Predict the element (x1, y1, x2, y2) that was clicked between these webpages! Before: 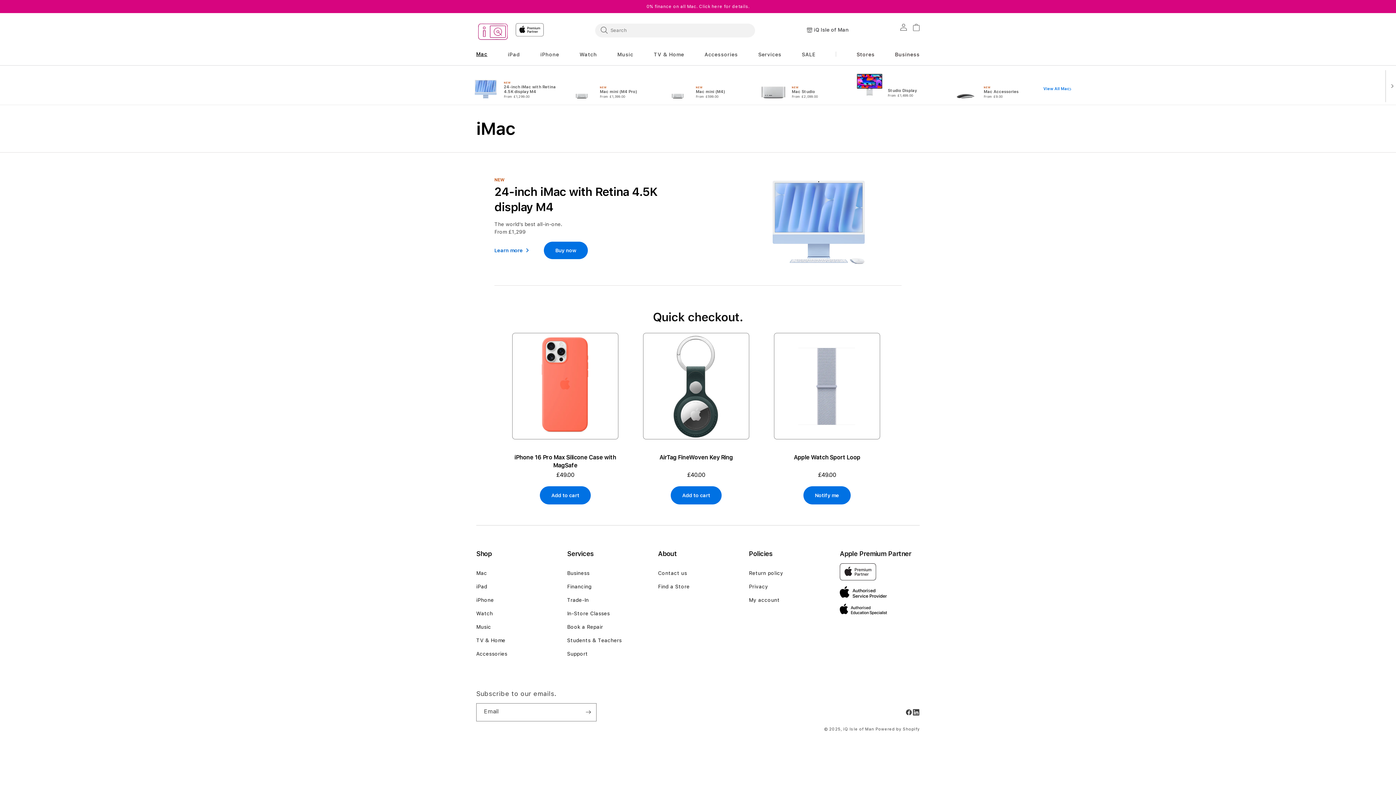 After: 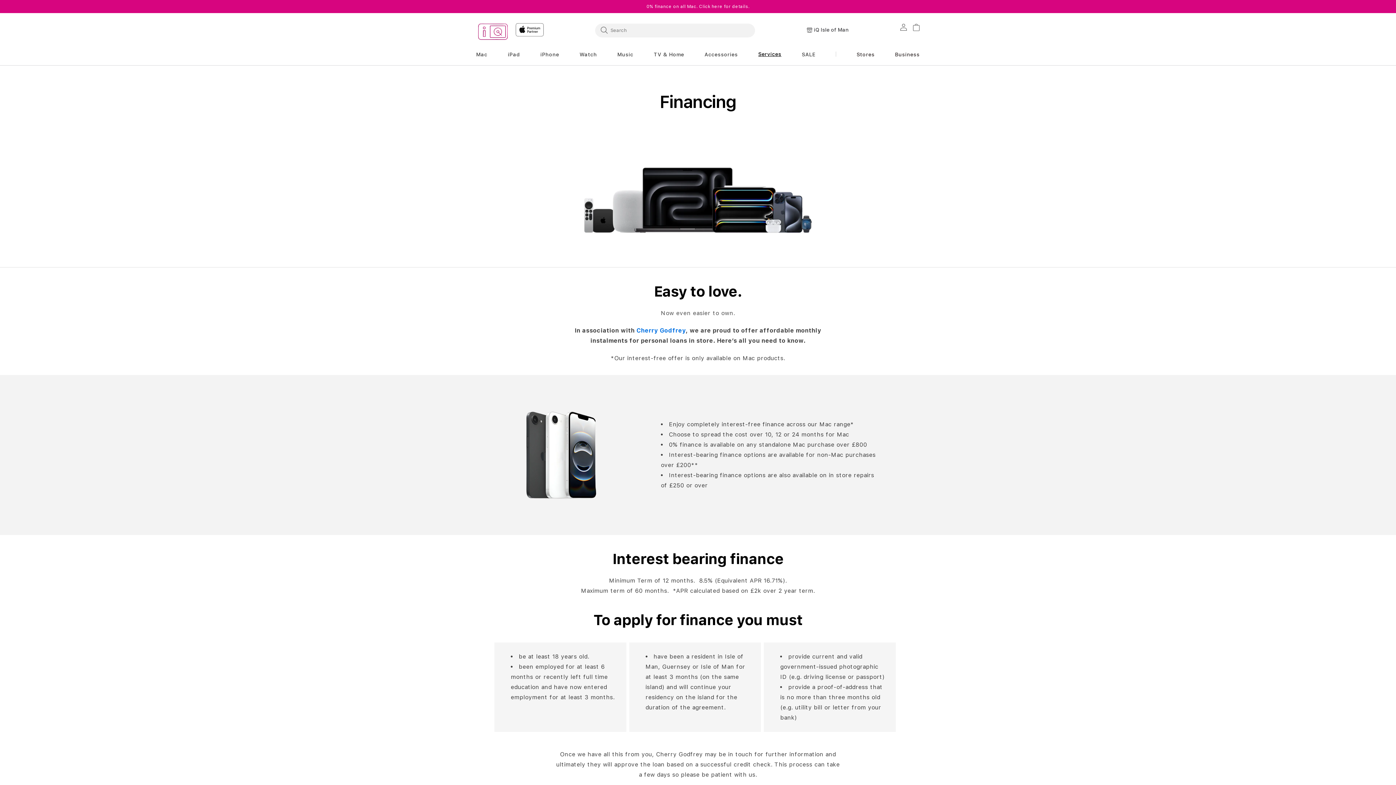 Action: label: Financing bbox: (567, 583, 592, 596)